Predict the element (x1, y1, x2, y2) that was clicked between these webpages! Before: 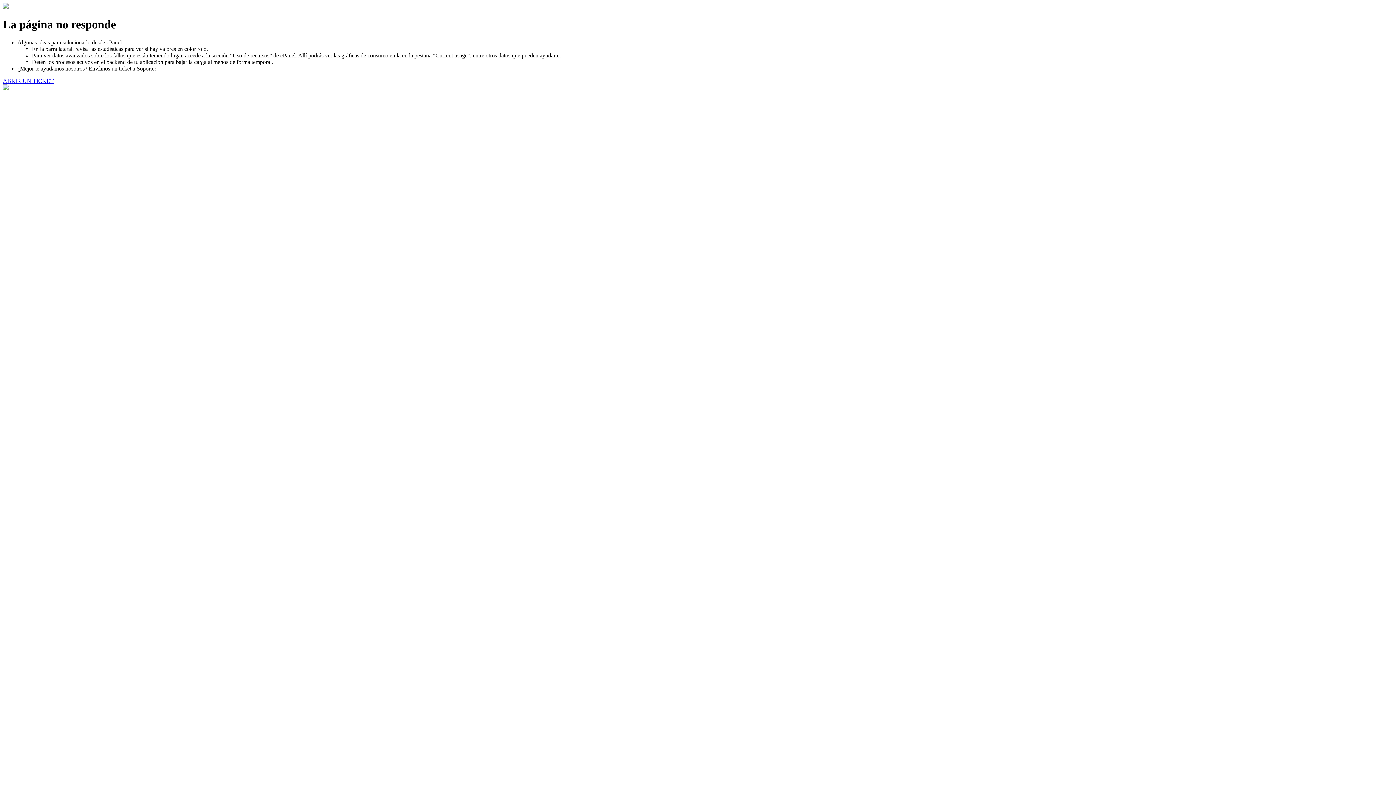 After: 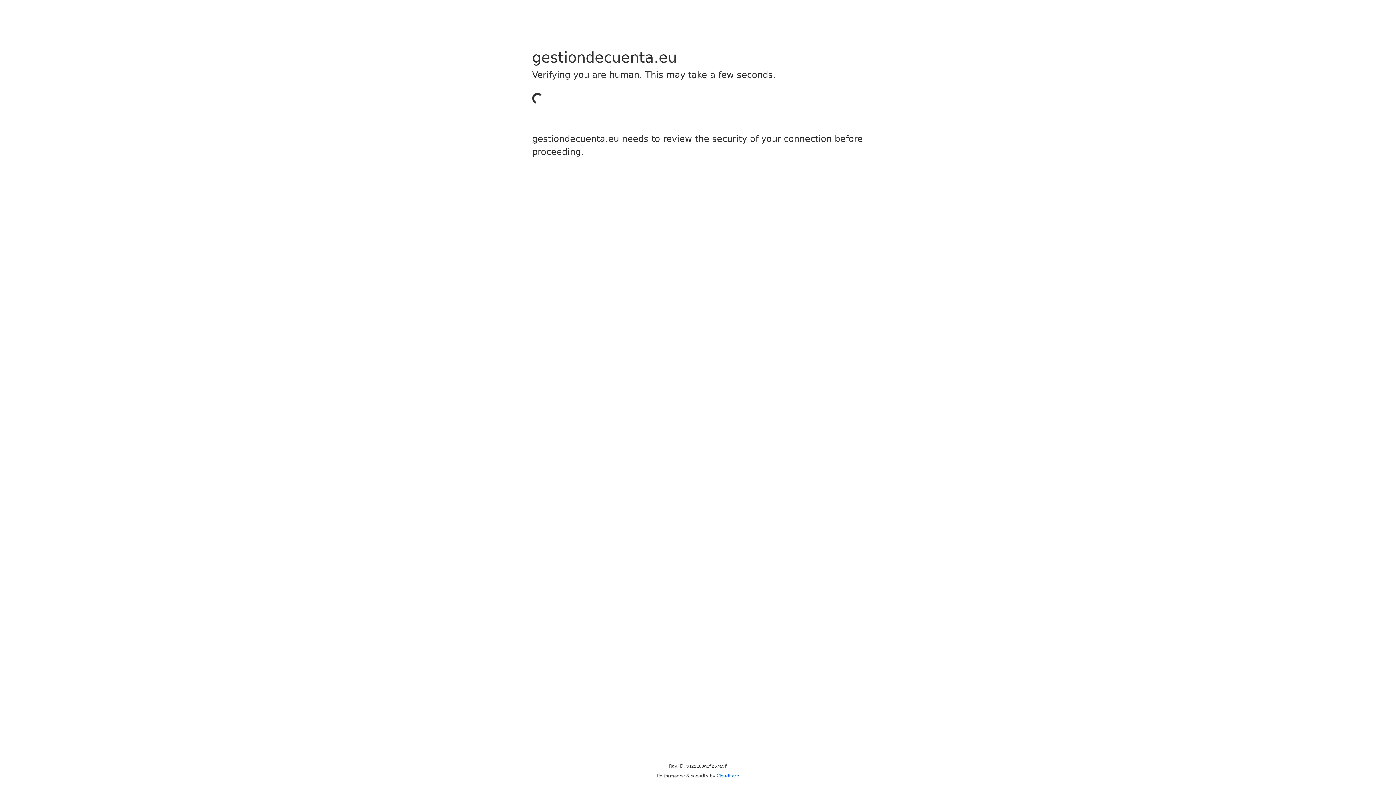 Action: bbox: (2, 77, 53, 83) label: ABRIR UN TICKET